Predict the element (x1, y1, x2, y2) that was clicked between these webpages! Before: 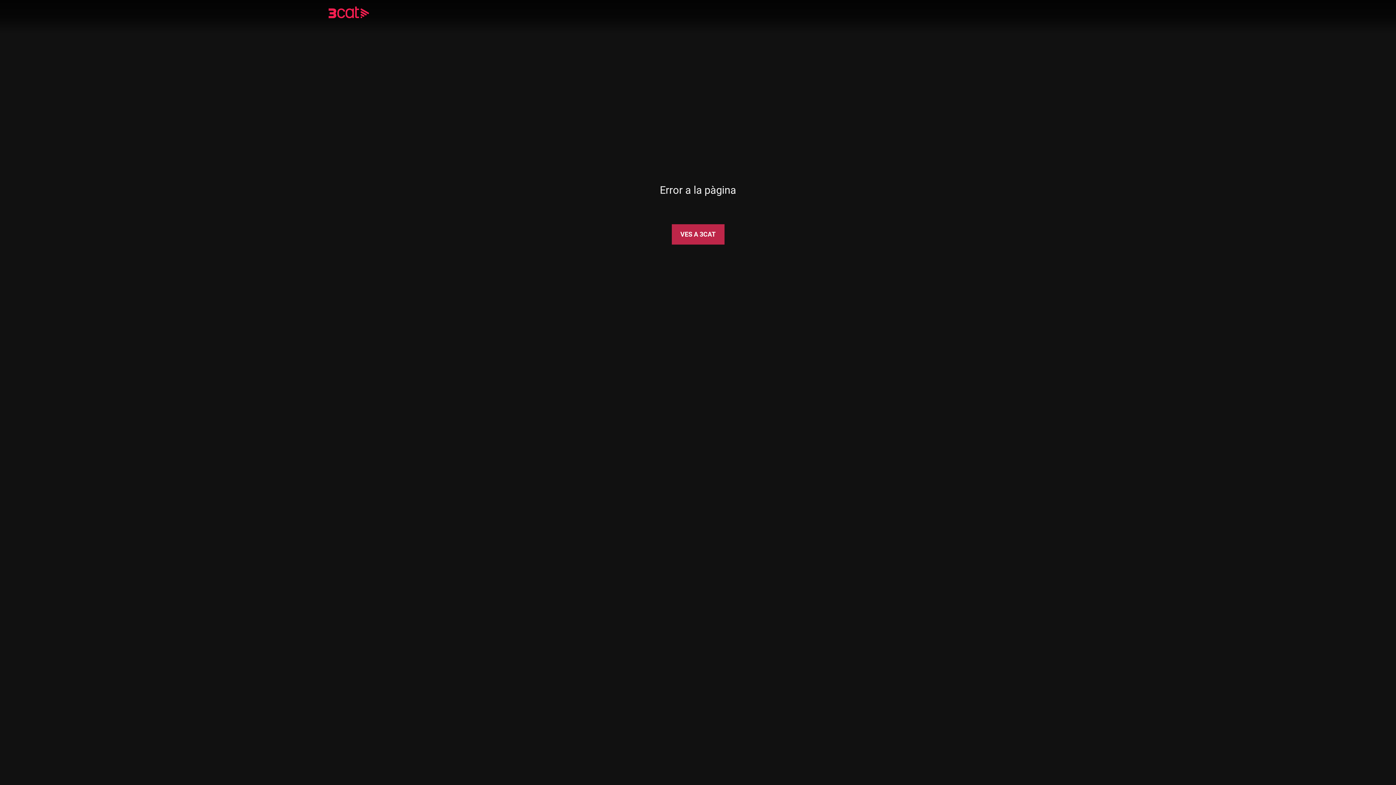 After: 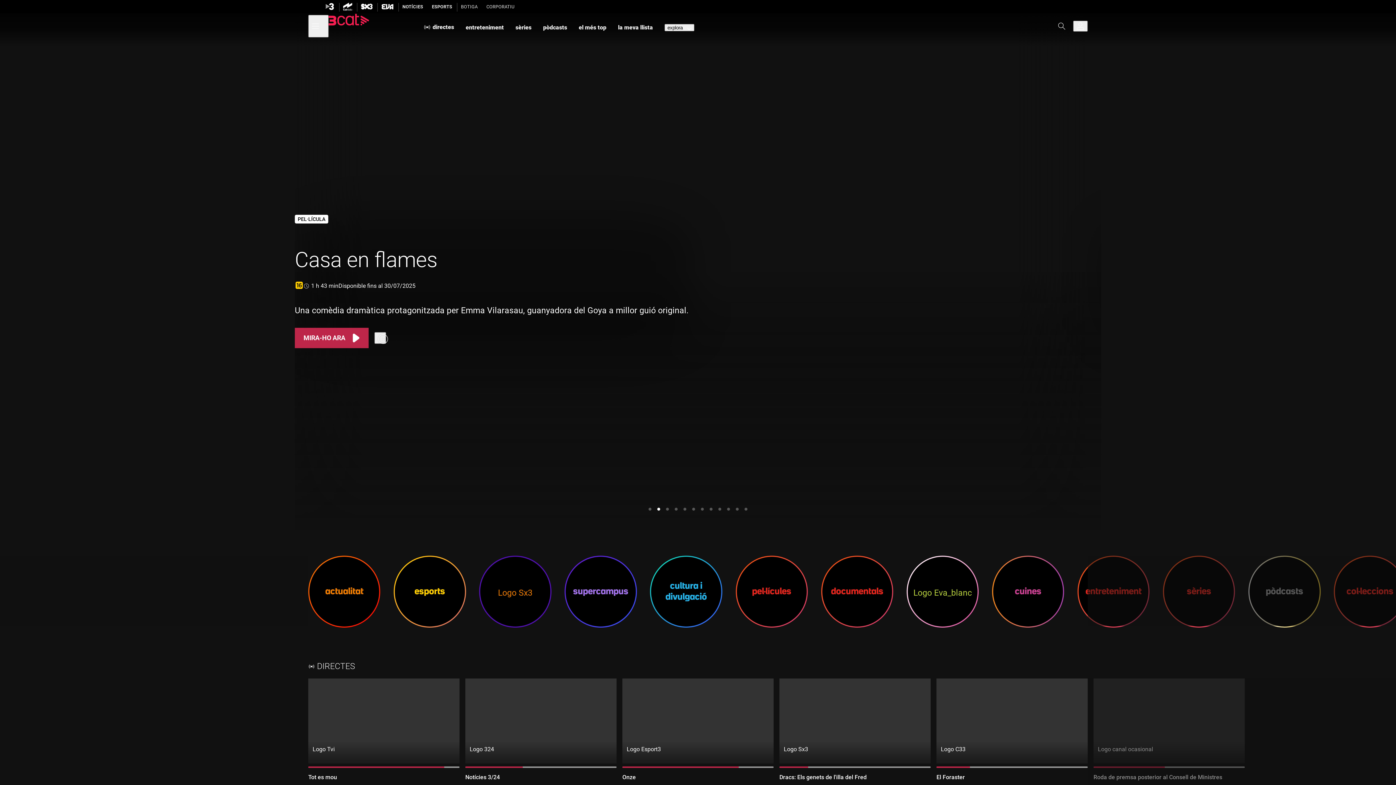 Action: bbox: (328, 8, 390, 18)